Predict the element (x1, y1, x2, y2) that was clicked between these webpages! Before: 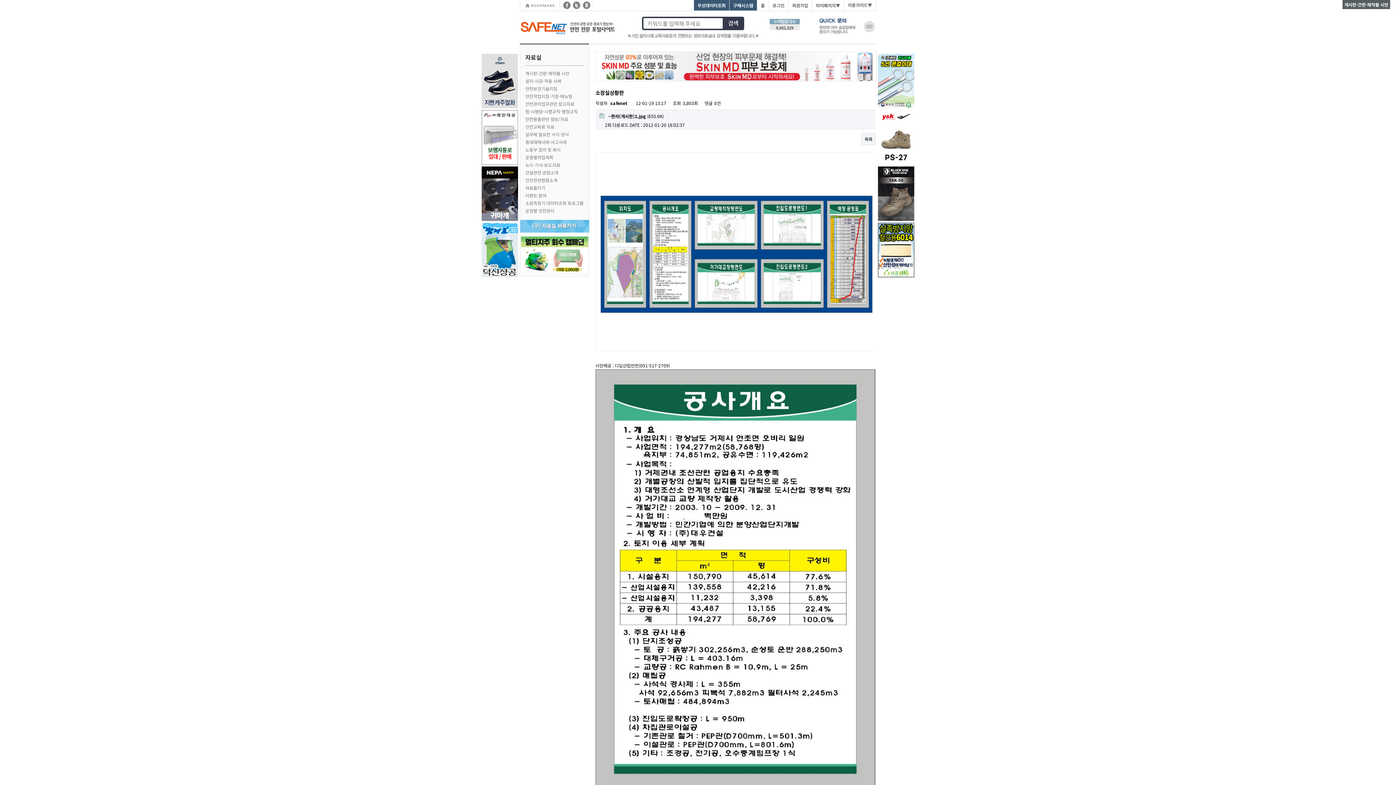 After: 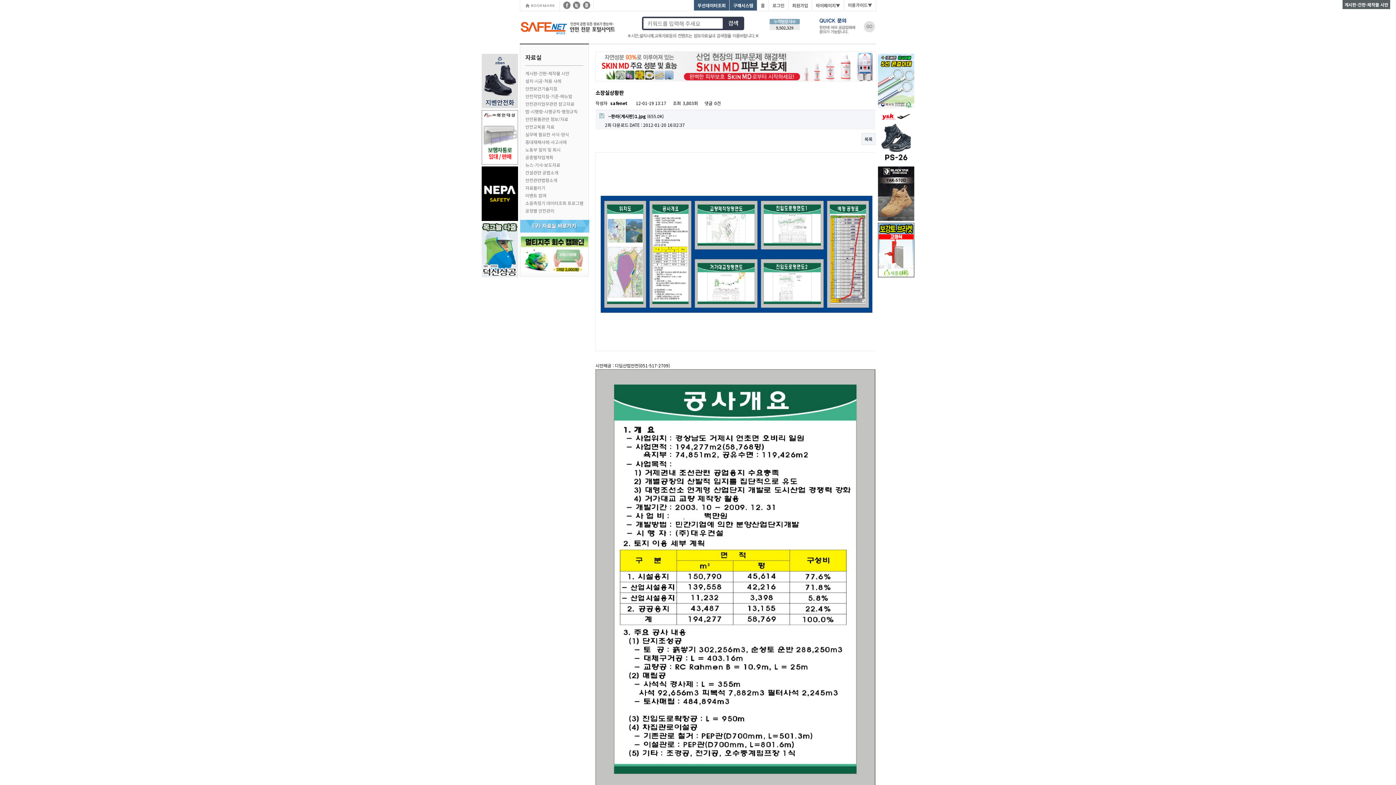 Action: label: 구매시스템 bbox: (733, 2, 753, 8)